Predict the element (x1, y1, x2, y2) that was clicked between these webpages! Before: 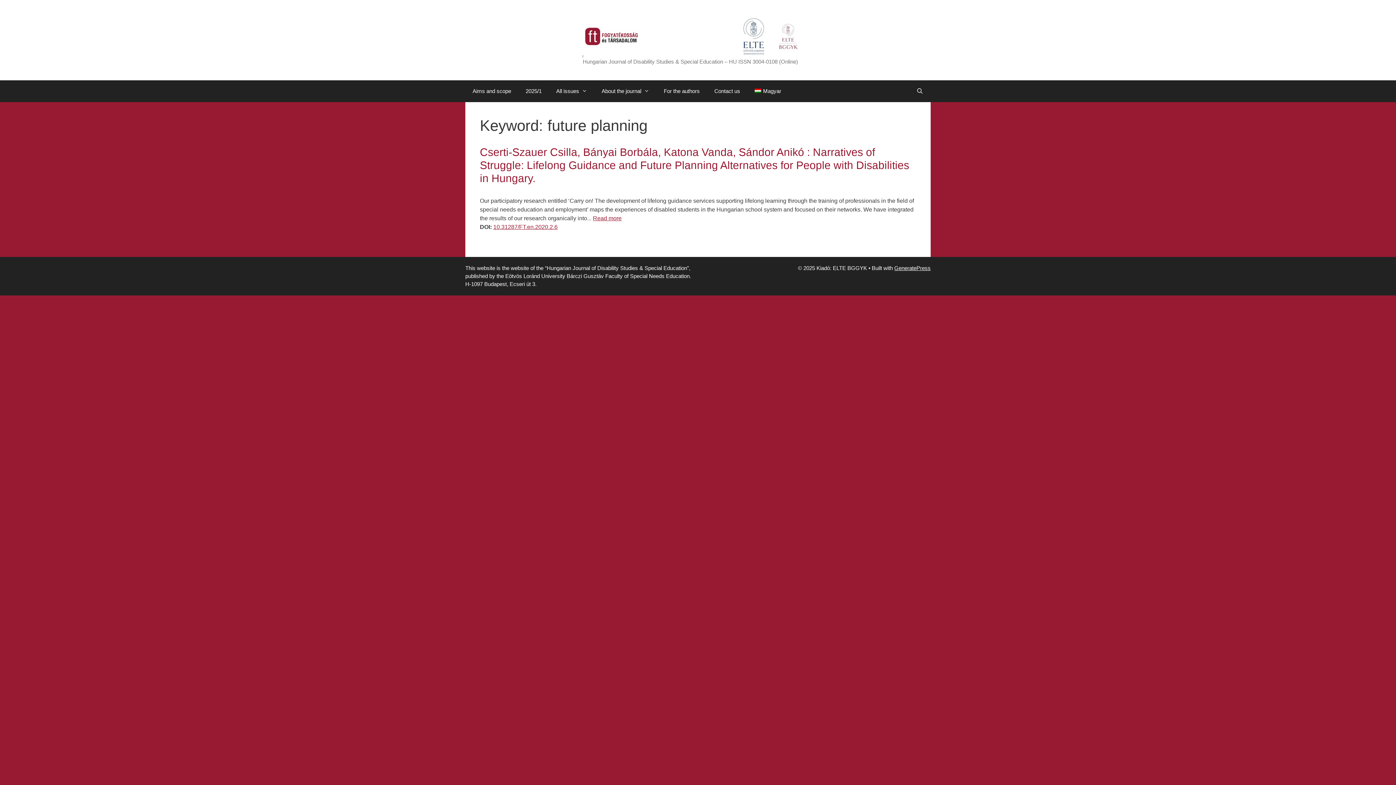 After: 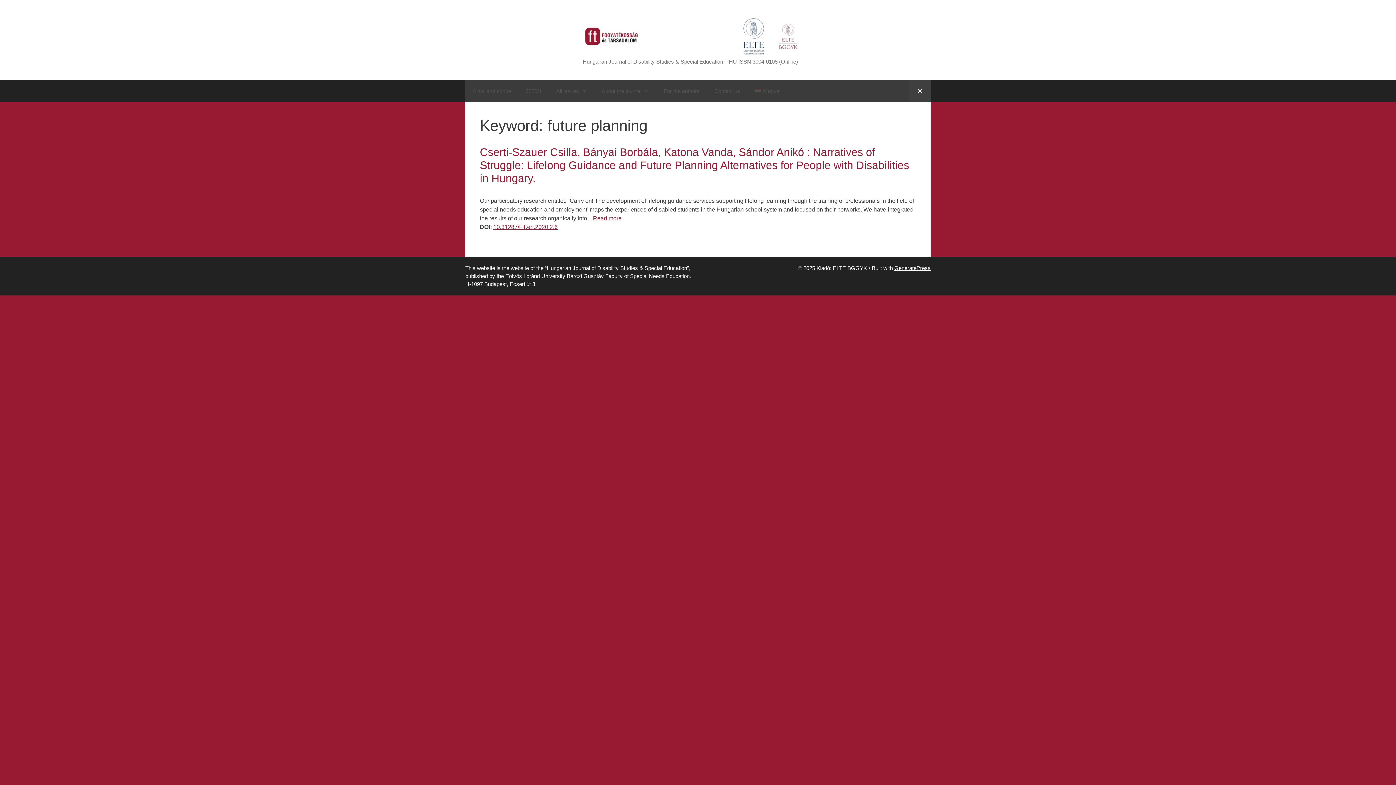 Action: label: Open Search Bar bbox: (909, 80, 930, 102)